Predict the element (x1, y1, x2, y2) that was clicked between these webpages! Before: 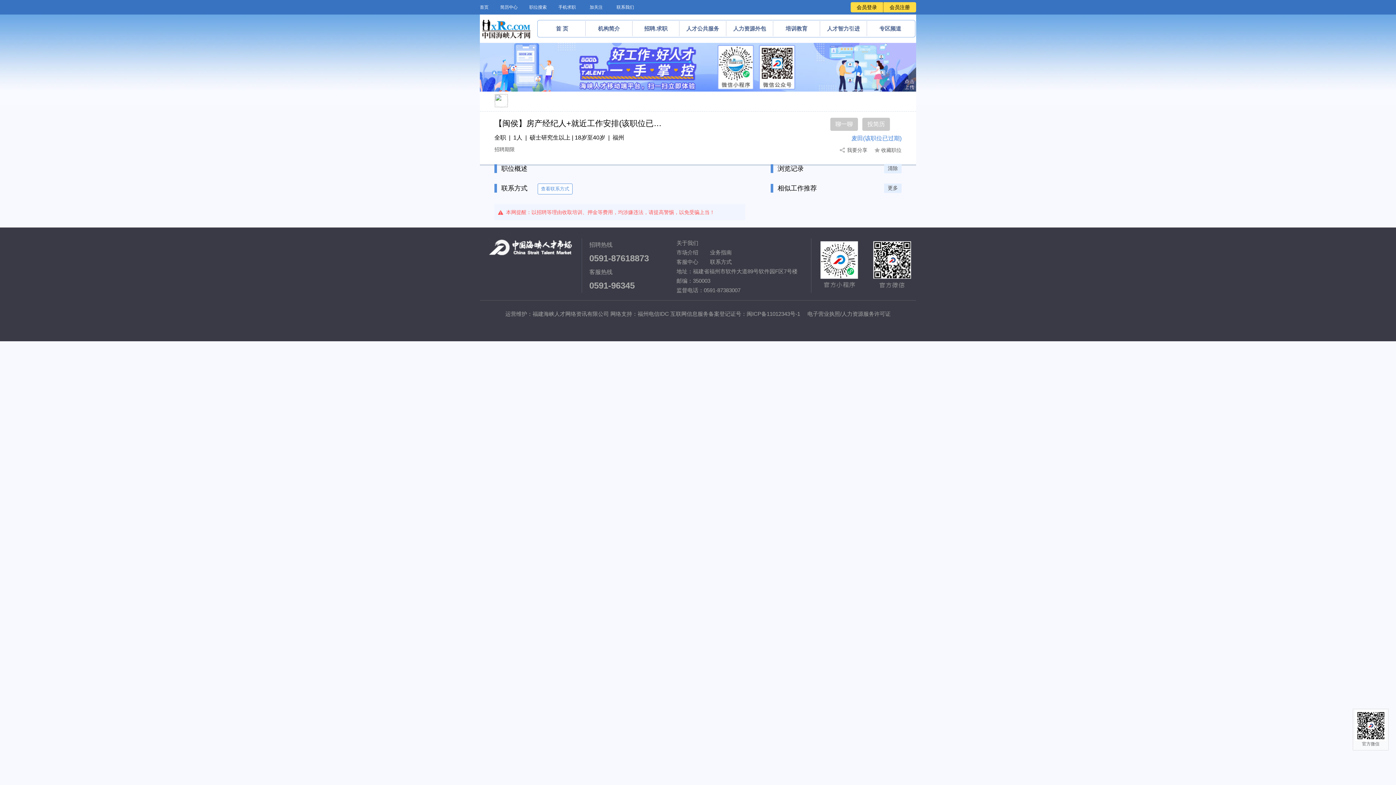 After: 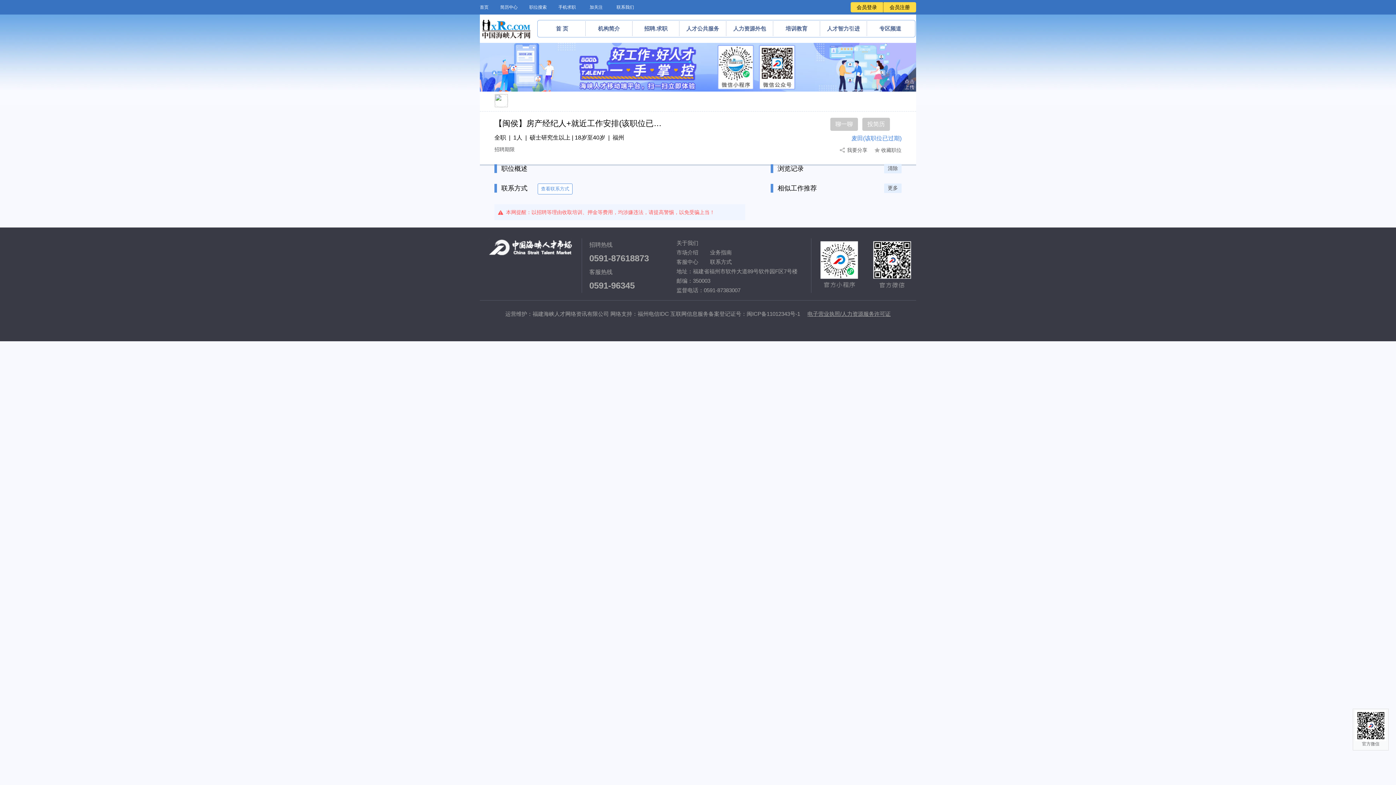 Action: label: 电子营业执照/人力资源服务许可证 bbox: (807, 310, 890, 317)